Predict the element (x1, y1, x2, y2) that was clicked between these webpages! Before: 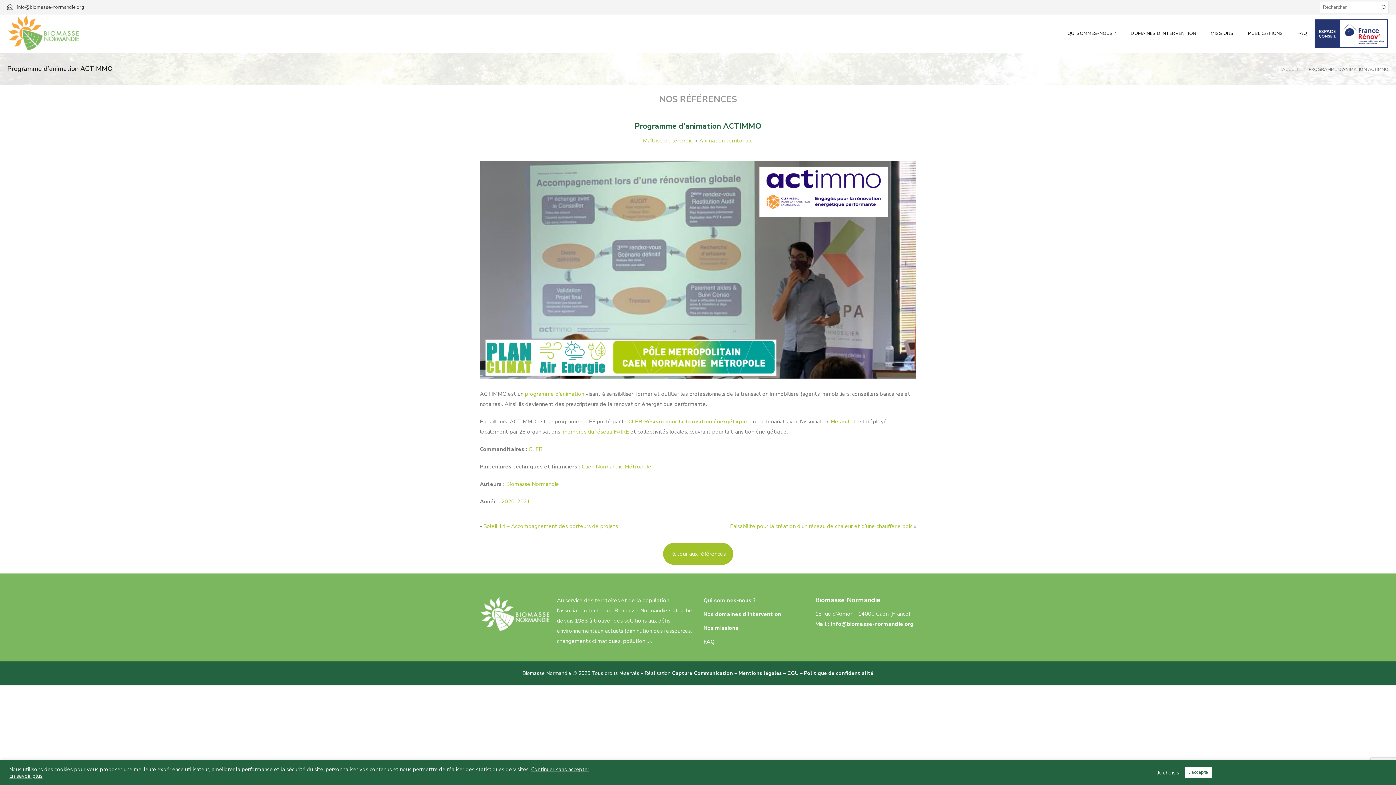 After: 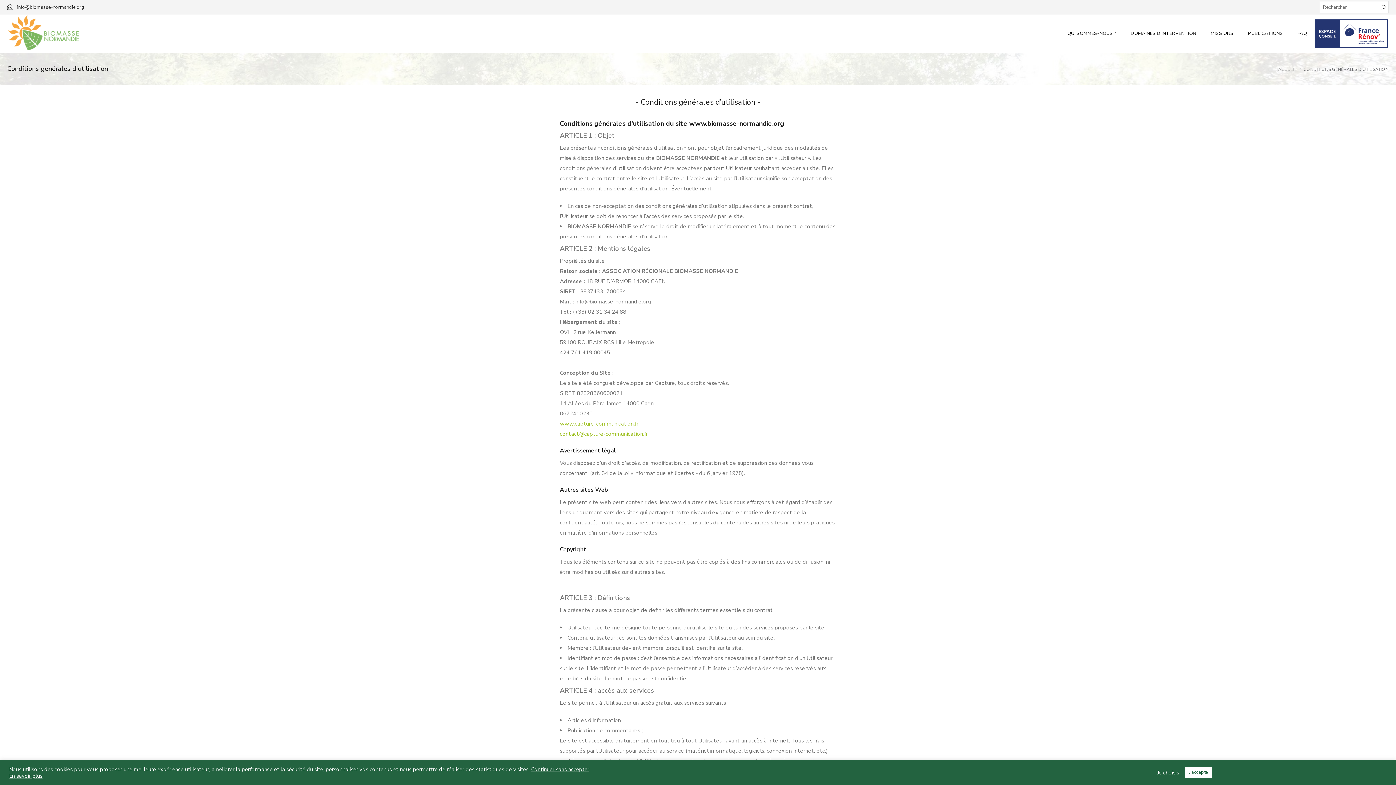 Action: label: CGU bbox: (787, 670, 798, 677)